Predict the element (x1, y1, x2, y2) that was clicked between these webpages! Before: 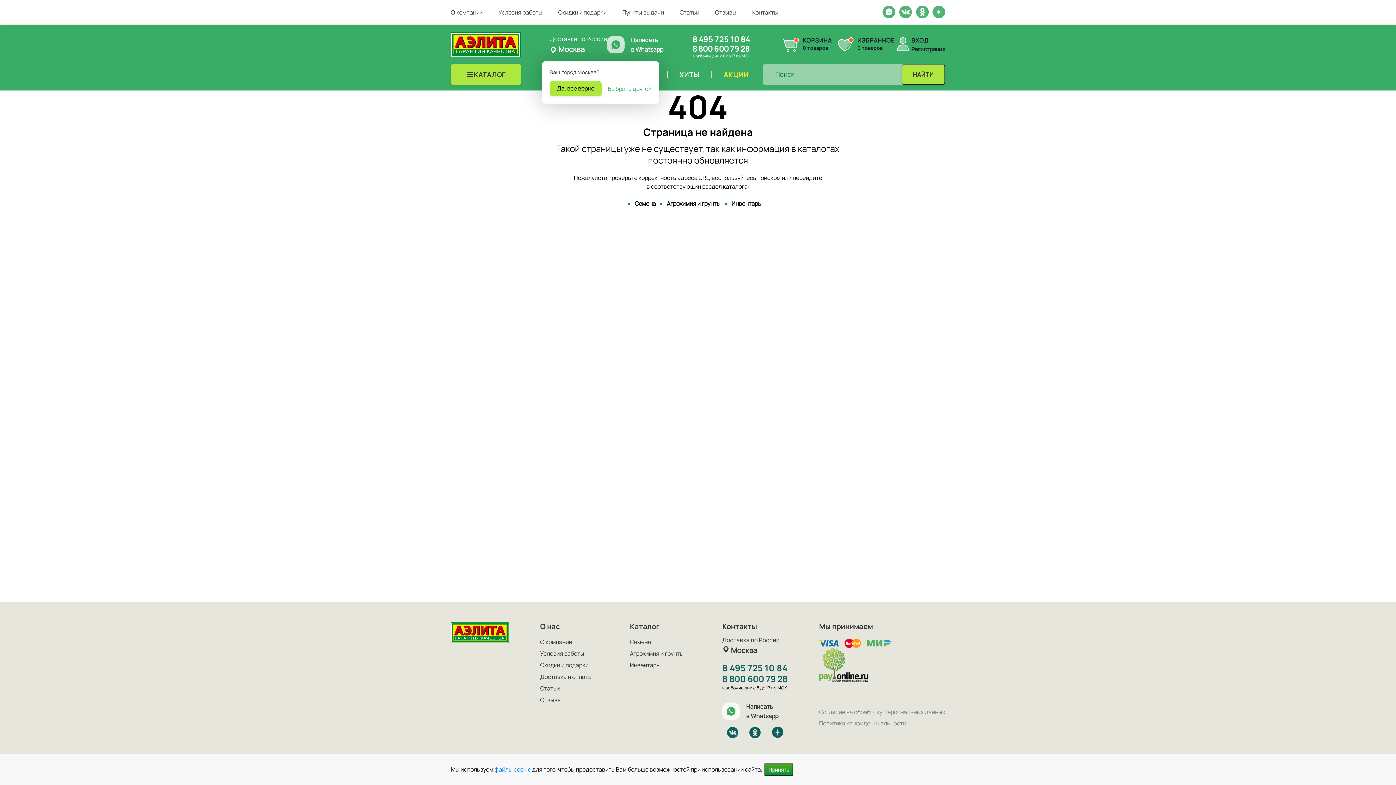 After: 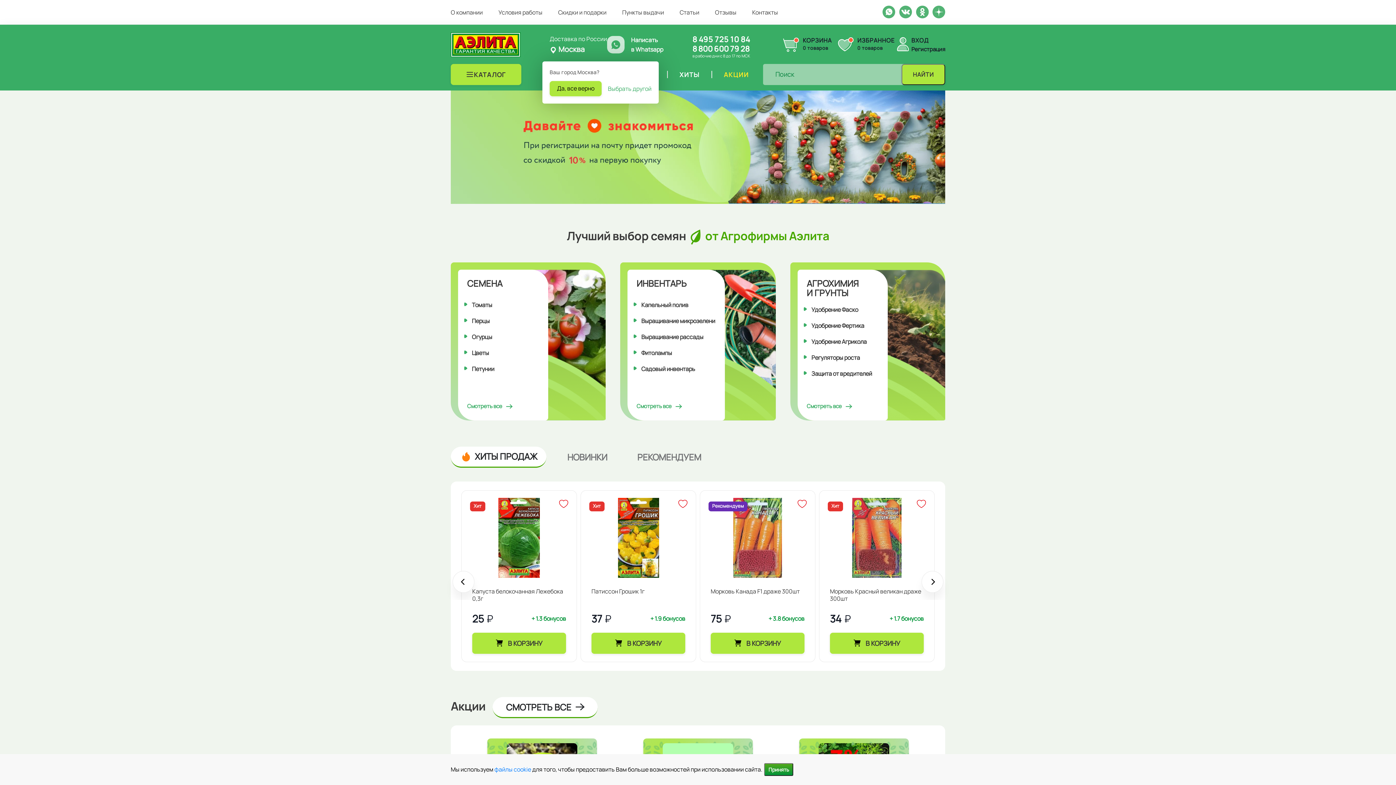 Action: bbox: (450, 628, 509, 636)